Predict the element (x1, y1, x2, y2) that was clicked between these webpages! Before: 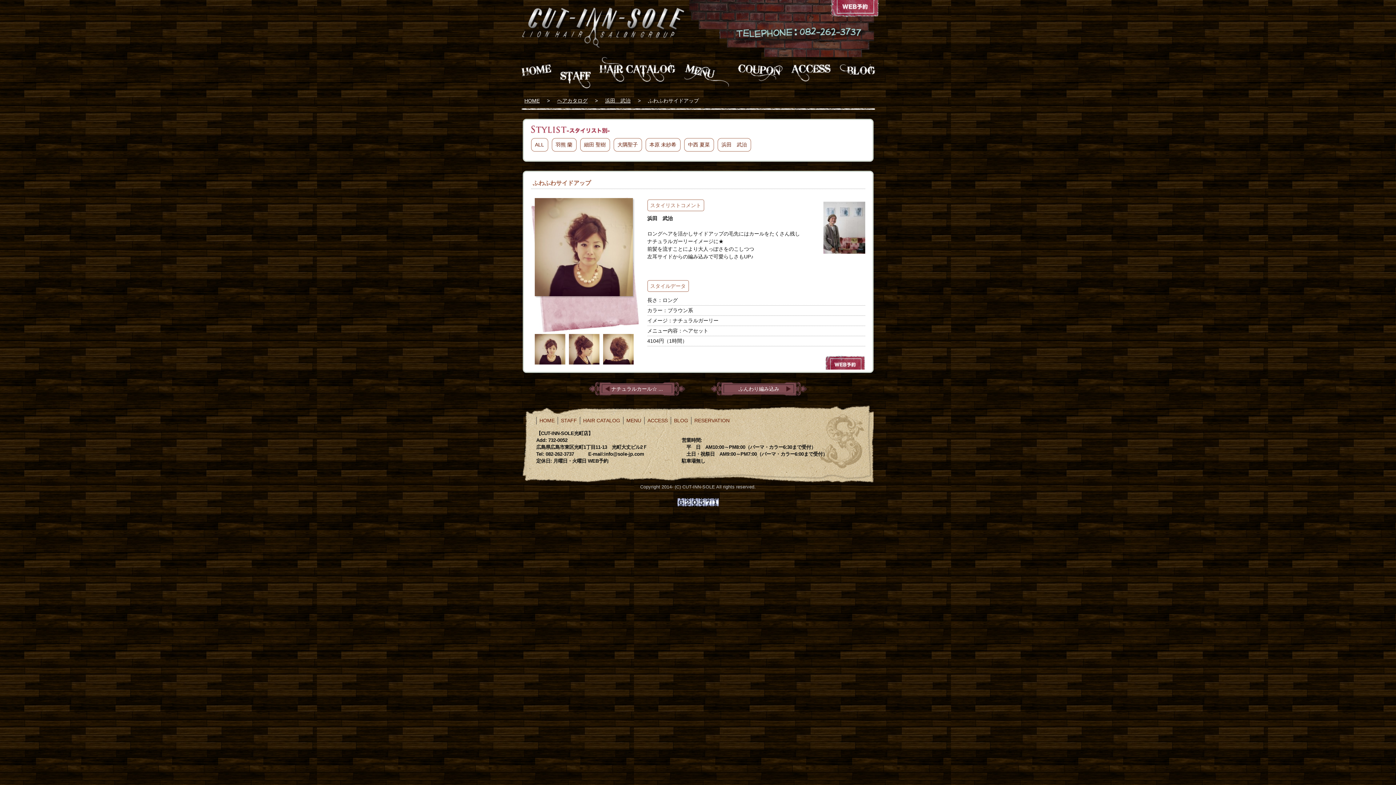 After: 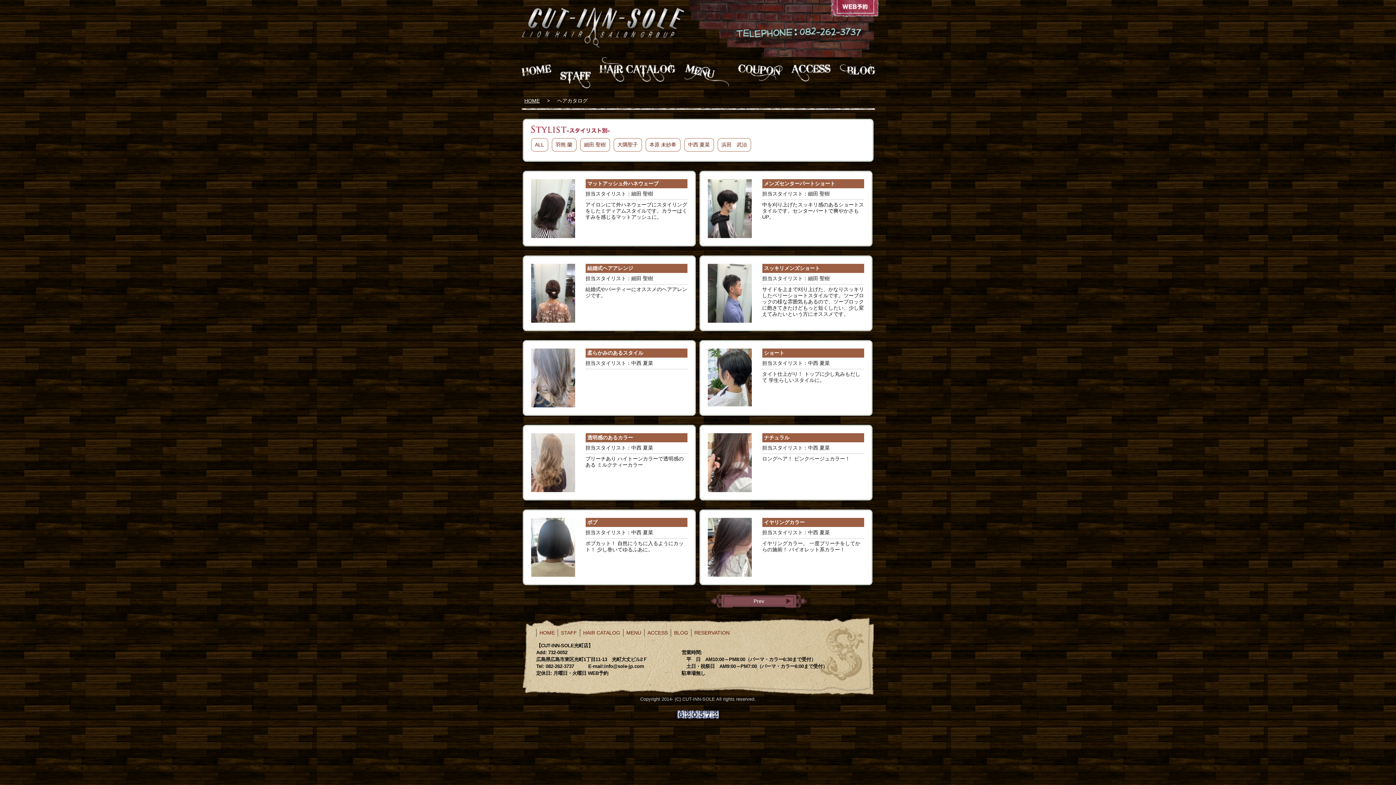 Action: bbox: (557, 97, 587, 104) label: ヘアカタログ